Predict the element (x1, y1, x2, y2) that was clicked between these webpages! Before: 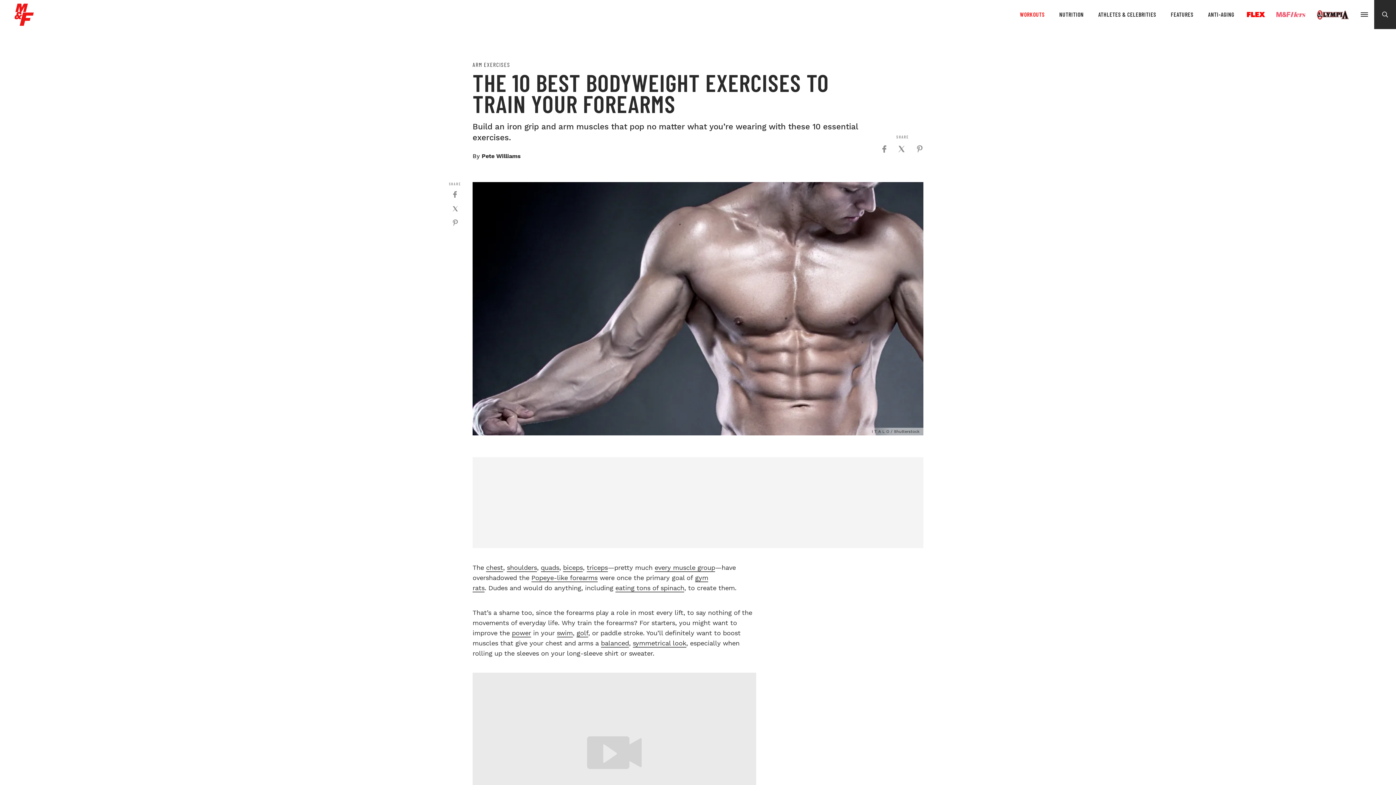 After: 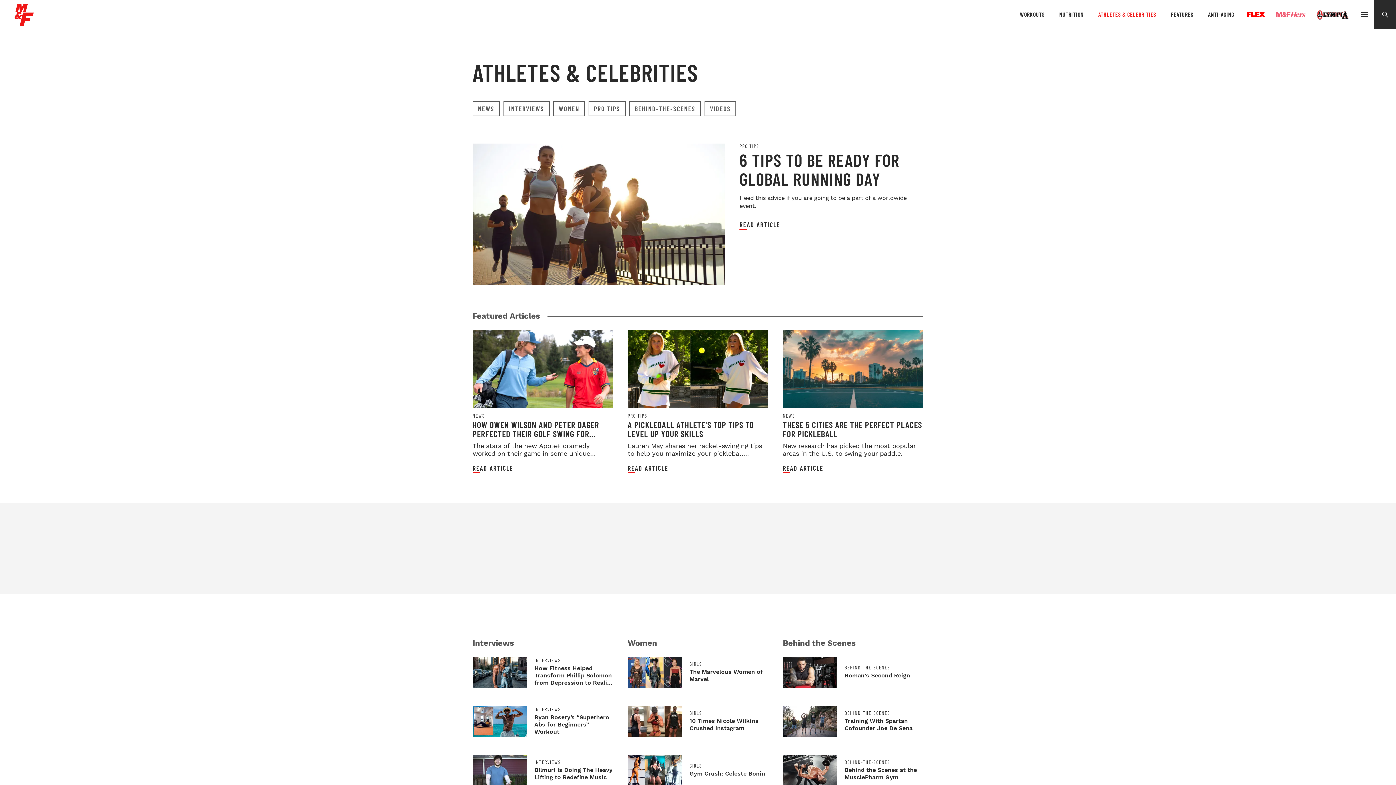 Action: bbox: (1091, 10, 1163, 18) label: ATHLETES & CELEBRITIES